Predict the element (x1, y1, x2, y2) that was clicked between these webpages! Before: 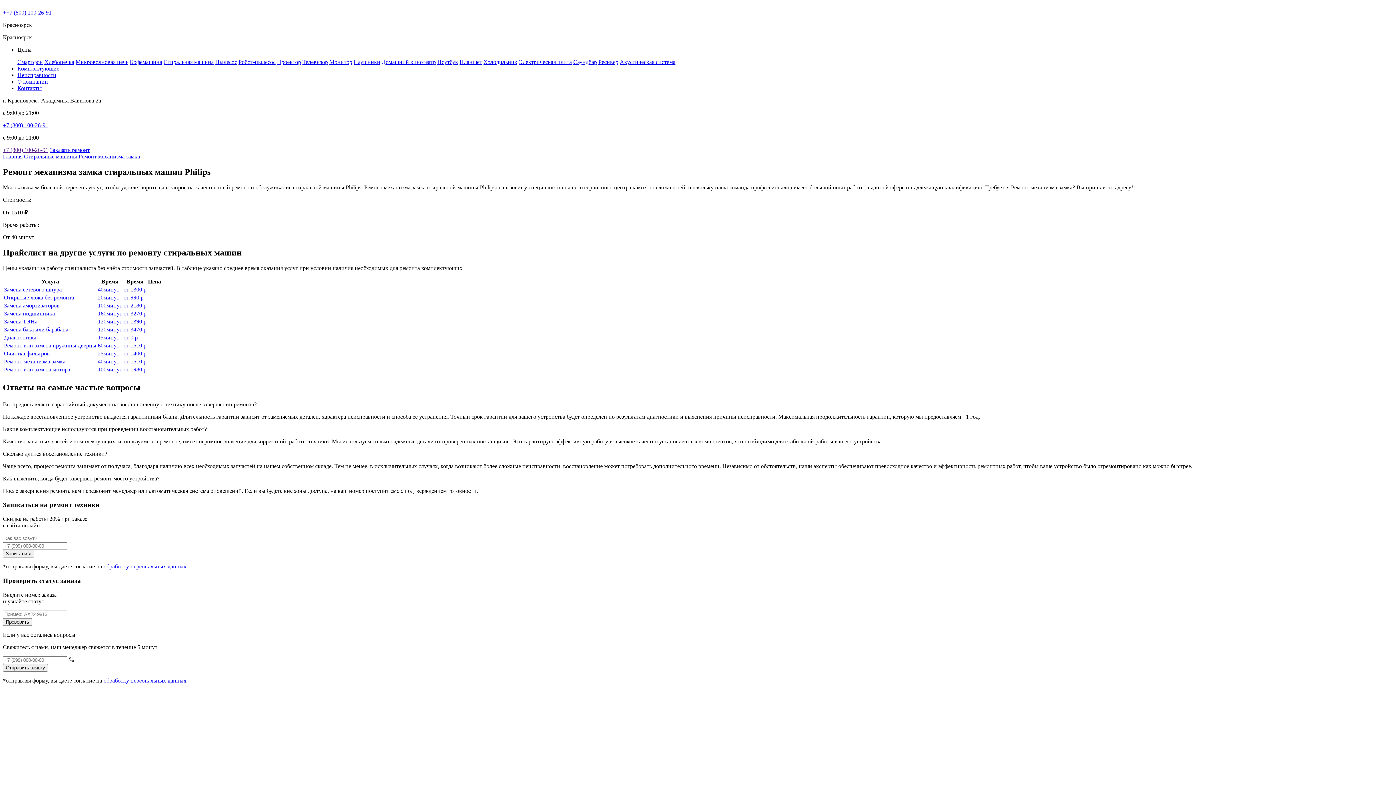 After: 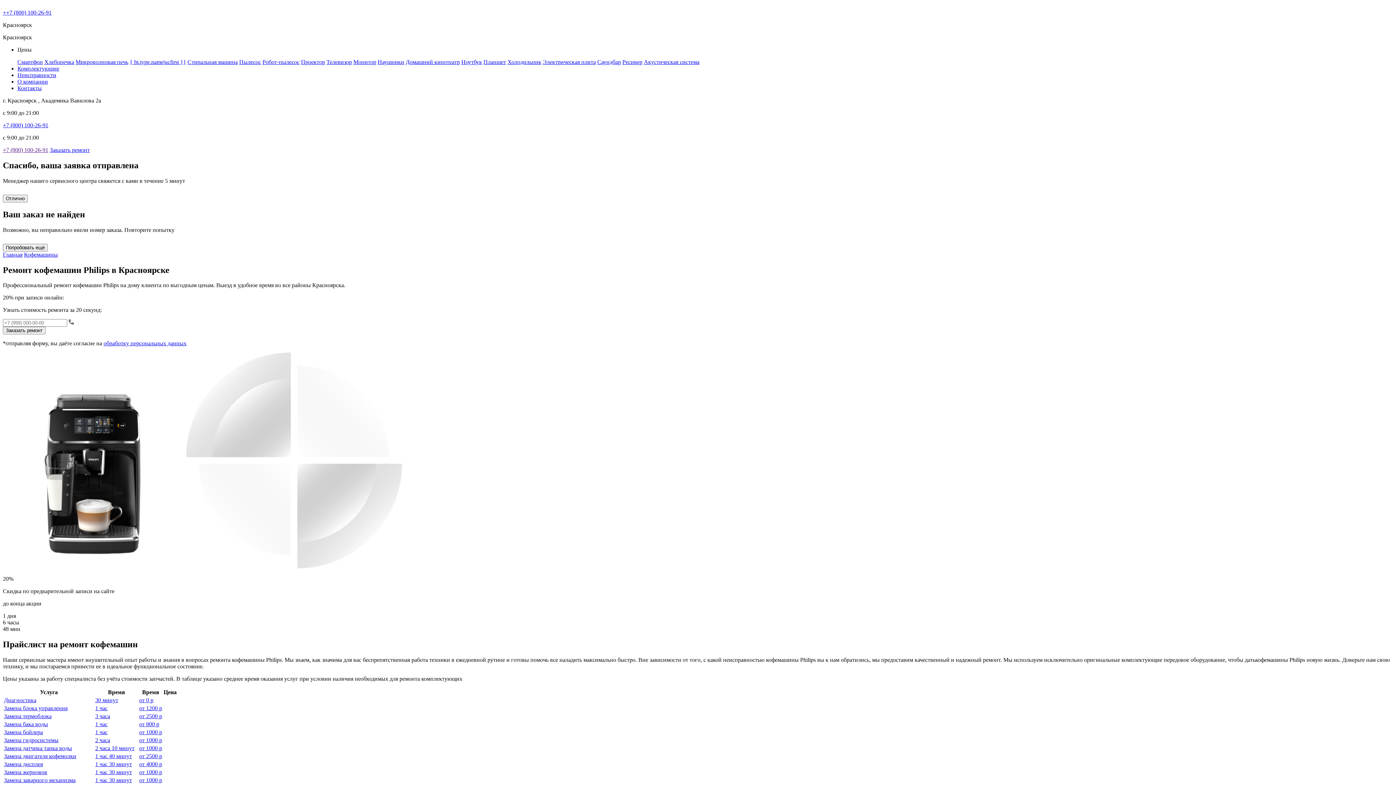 Action: label: Кофемашина bbox: (129, 58, 162, 65)